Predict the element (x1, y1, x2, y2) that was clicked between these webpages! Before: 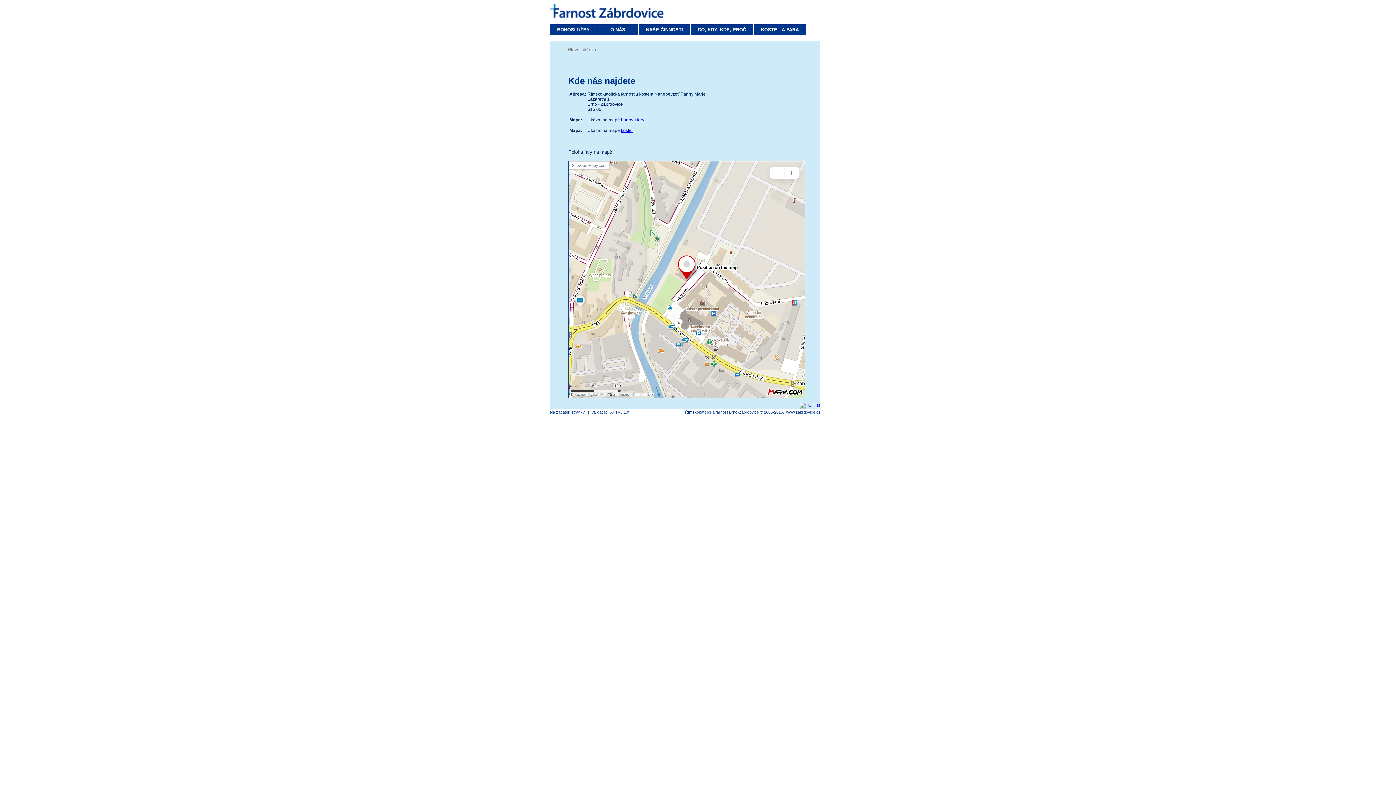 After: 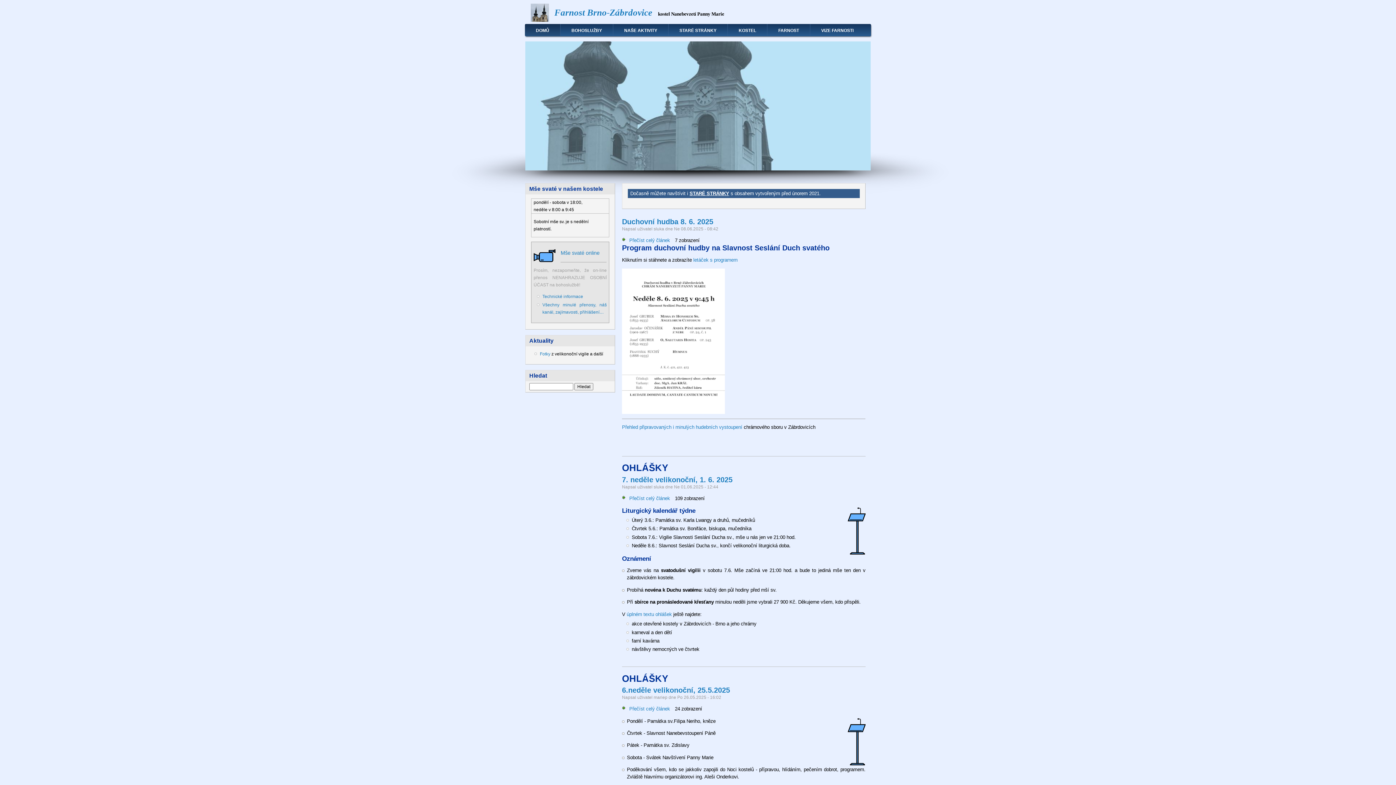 Action: label: www.zabrdovice.cz bbox: (786, 410, 820, 414)